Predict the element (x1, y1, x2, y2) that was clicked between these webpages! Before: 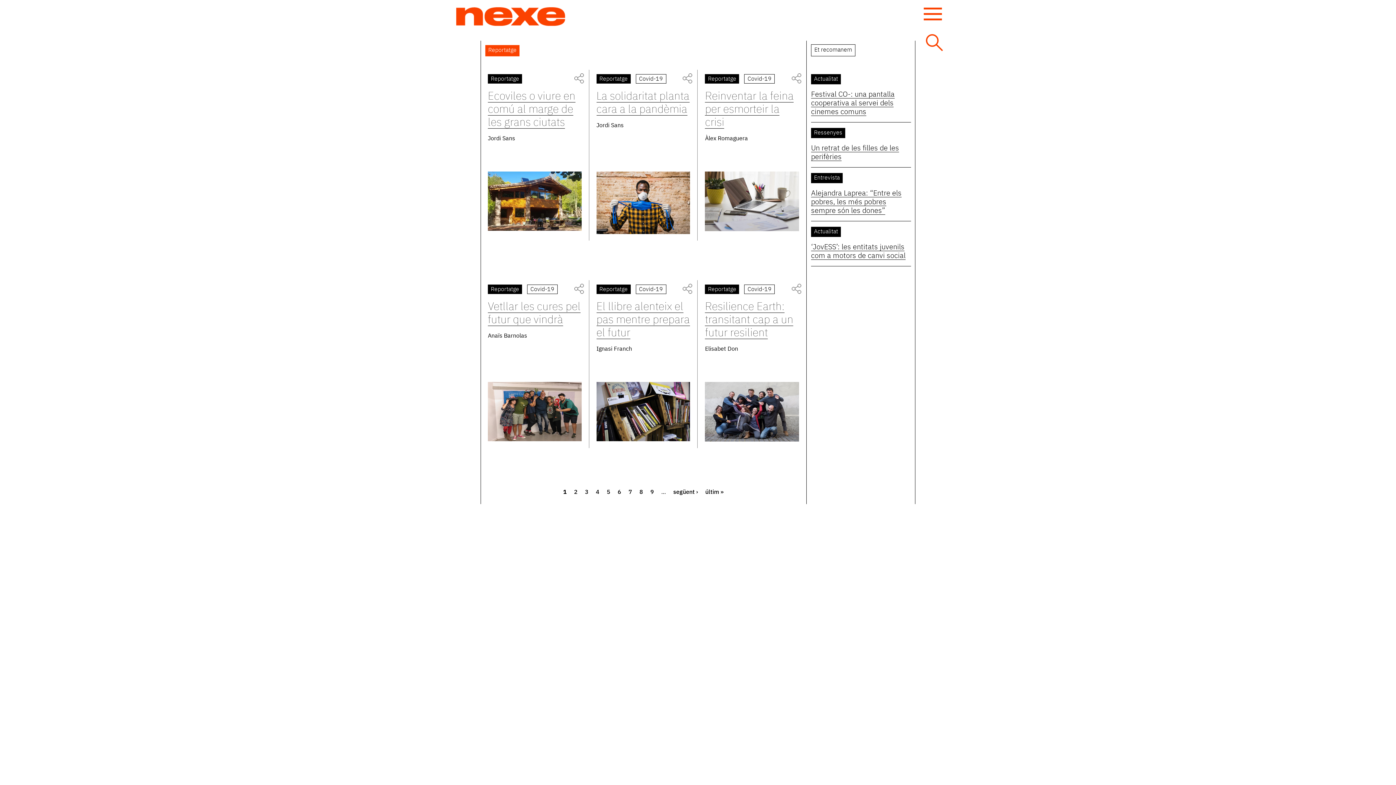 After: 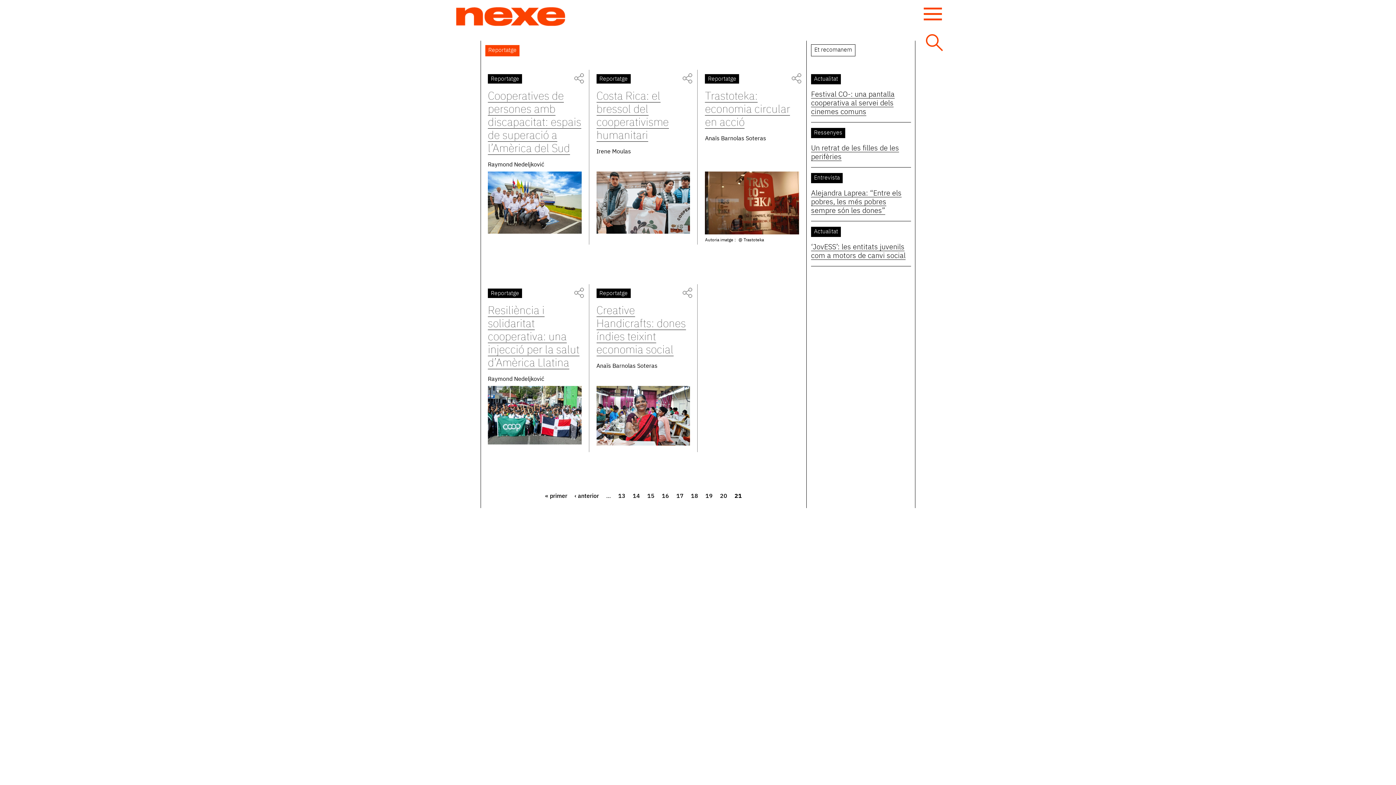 Action: bbox: (705, 489, 724, 495) label: últim »